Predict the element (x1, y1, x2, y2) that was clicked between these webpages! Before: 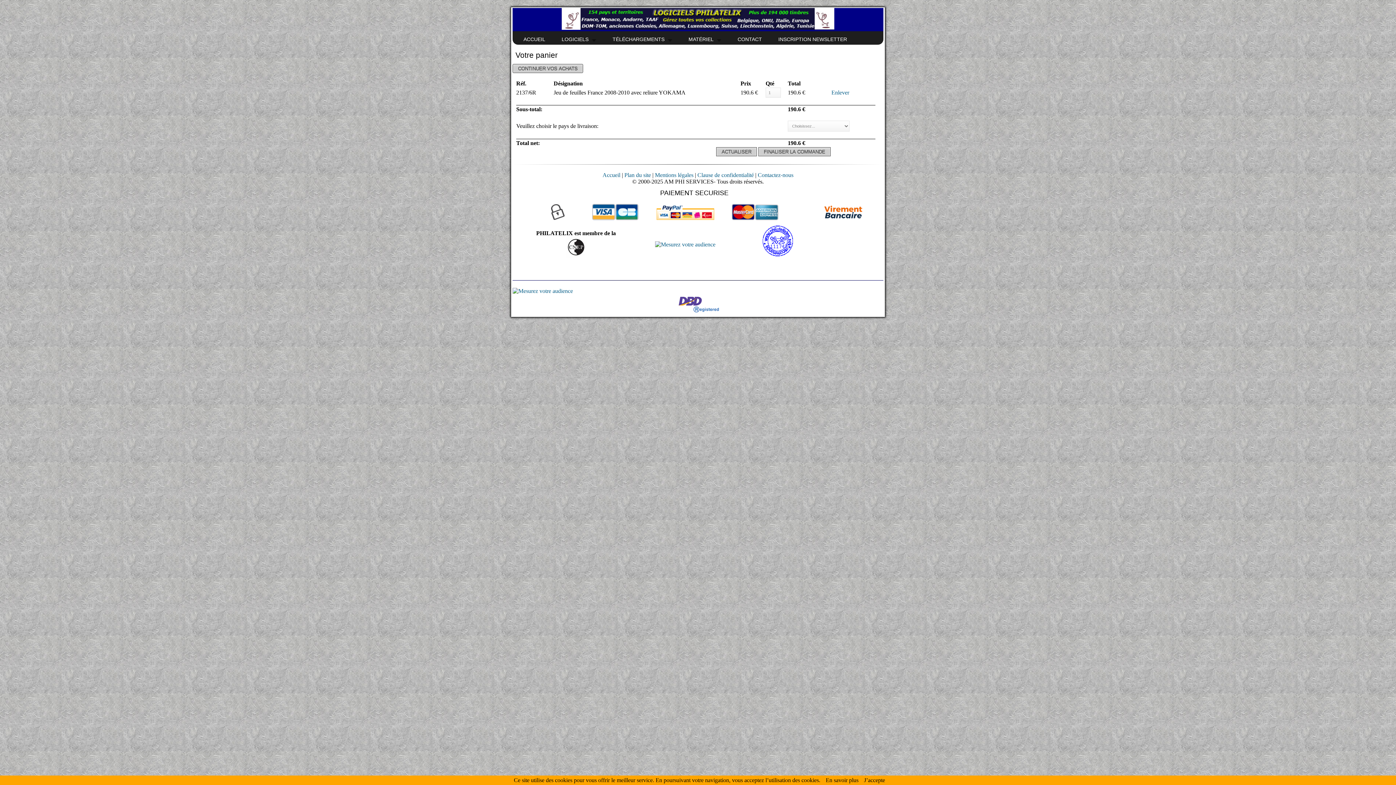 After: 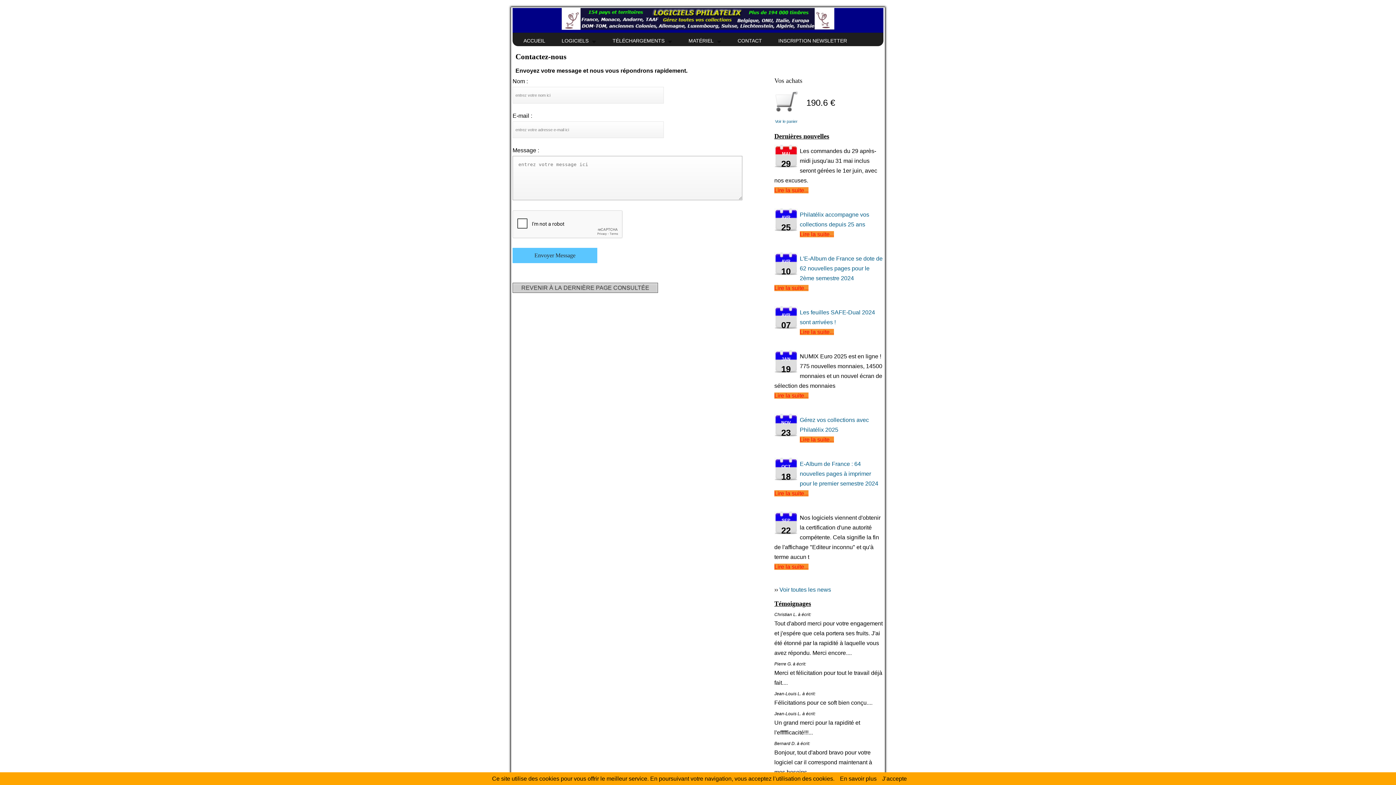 Action: bbox: (758, 172, 793, 178) label: Contactez-nous